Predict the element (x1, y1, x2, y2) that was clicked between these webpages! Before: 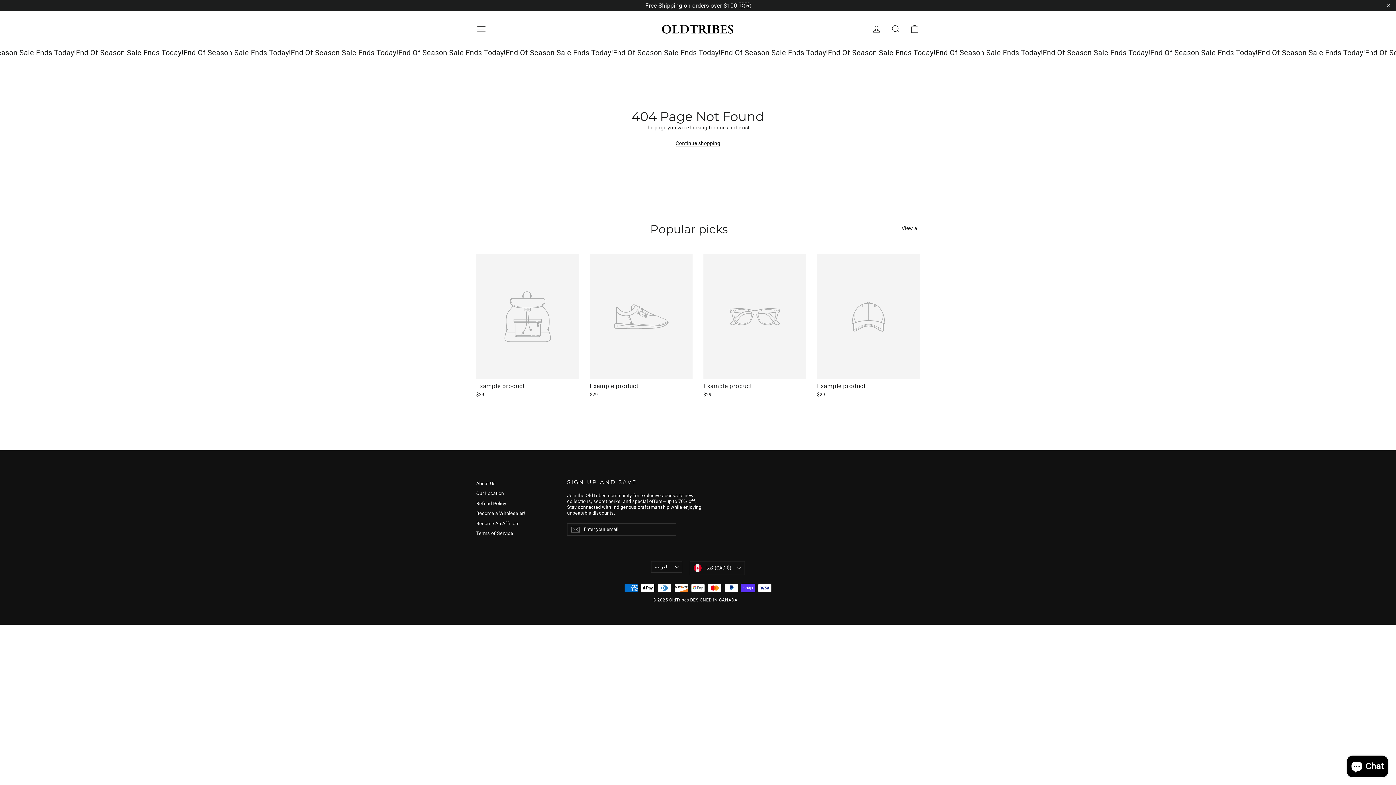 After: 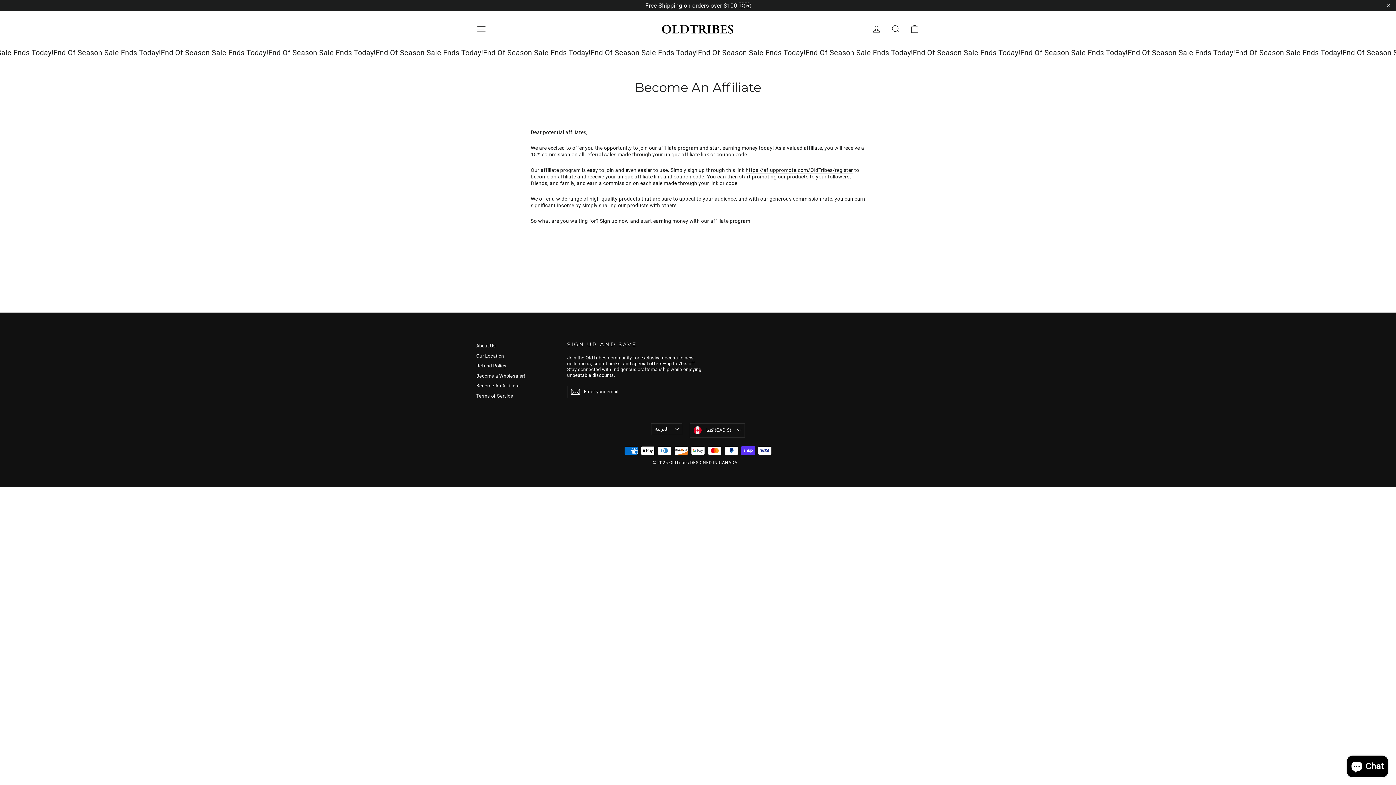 Action: bbox: (476, 519, 556, 528) label: Become An Affiliate